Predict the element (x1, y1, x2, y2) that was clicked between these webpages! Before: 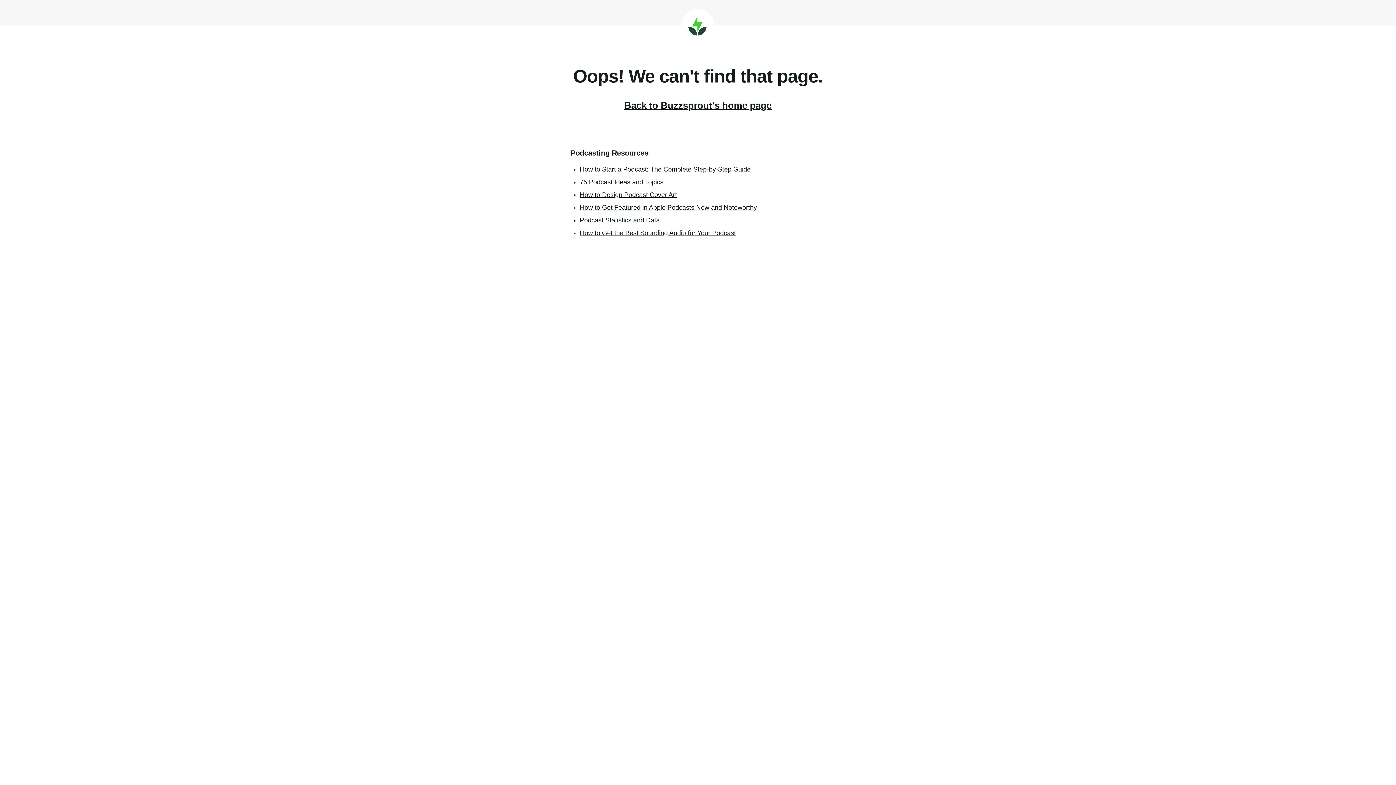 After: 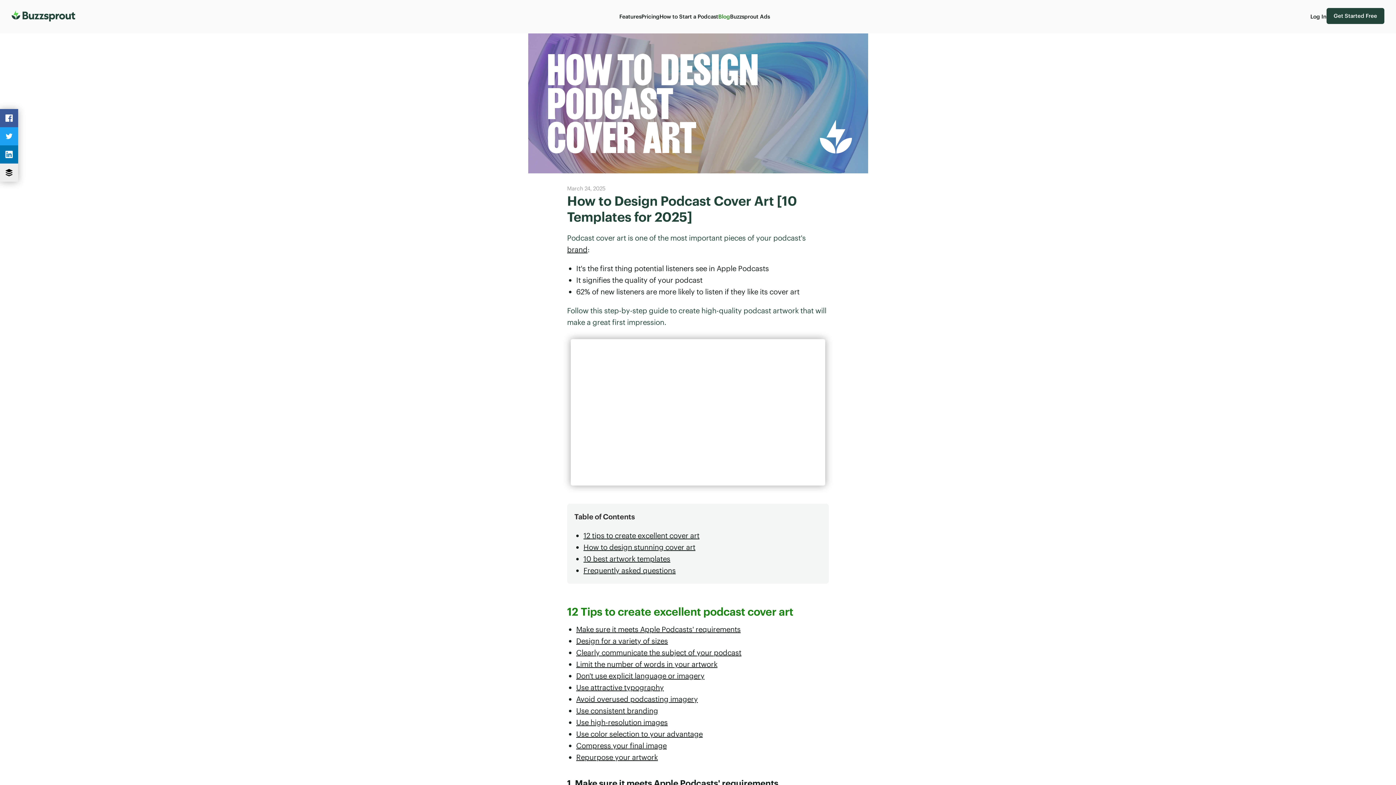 Action: bbox: (580, 191, 677, 198) label: How to Design Podcast Cover Art